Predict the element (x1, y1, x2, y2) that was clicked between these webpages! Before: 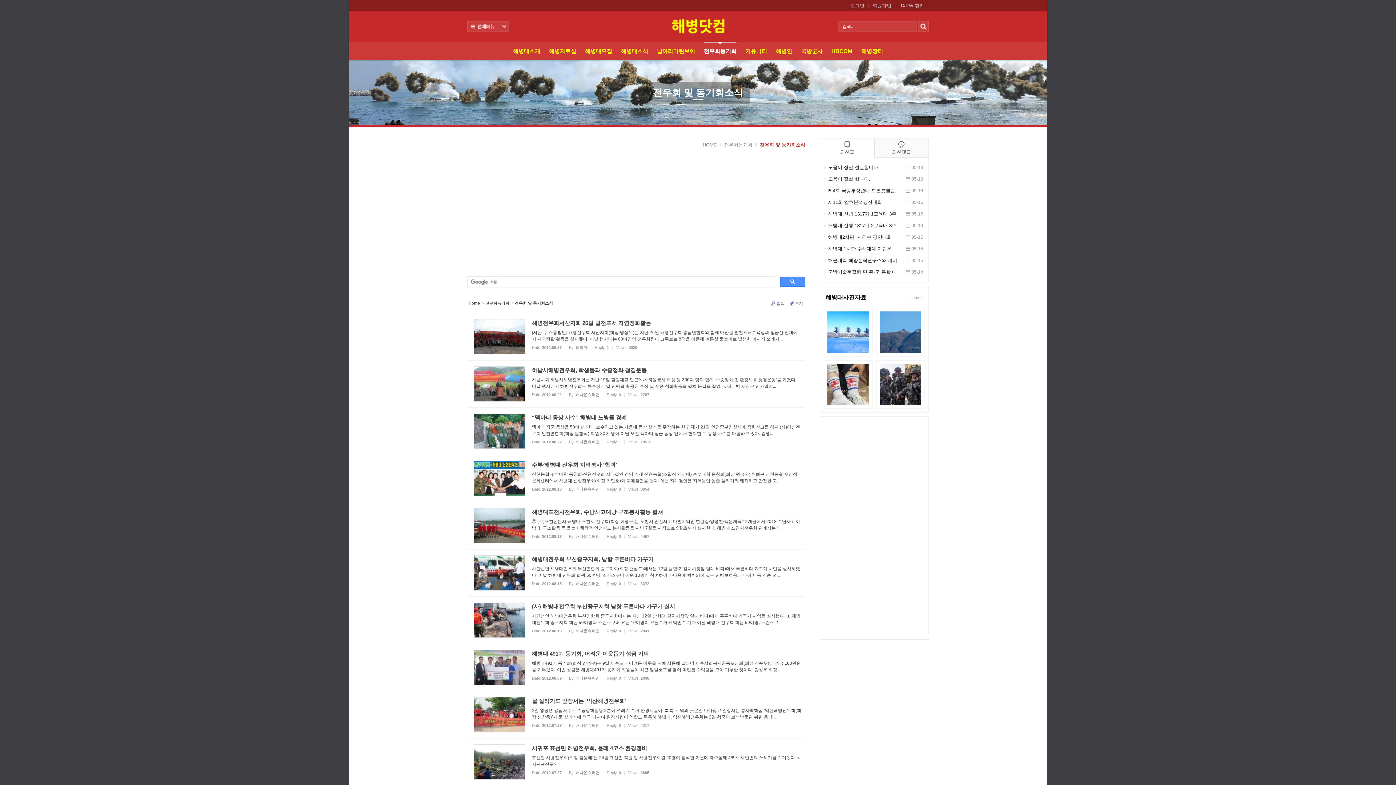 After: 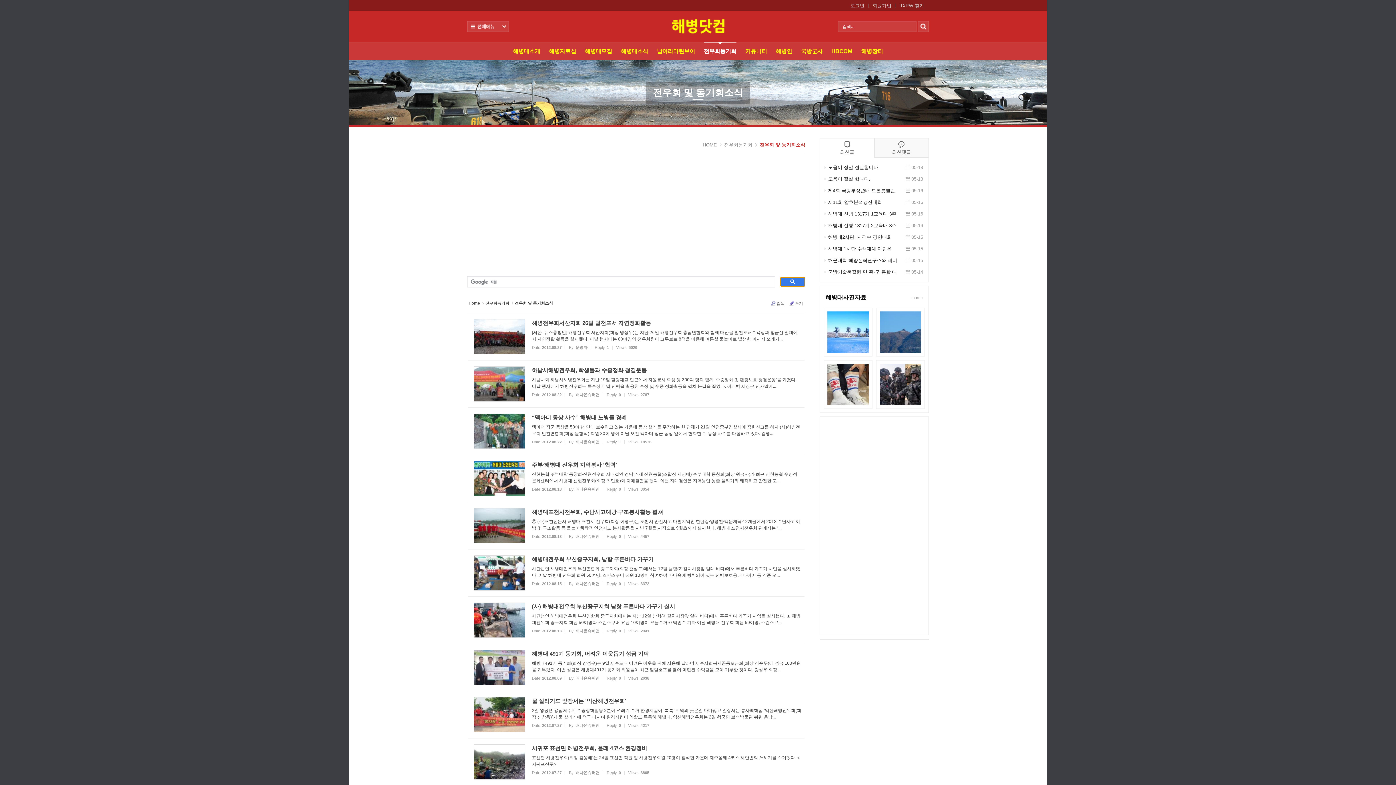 Action: bbox: (780, 277, 805, 286)